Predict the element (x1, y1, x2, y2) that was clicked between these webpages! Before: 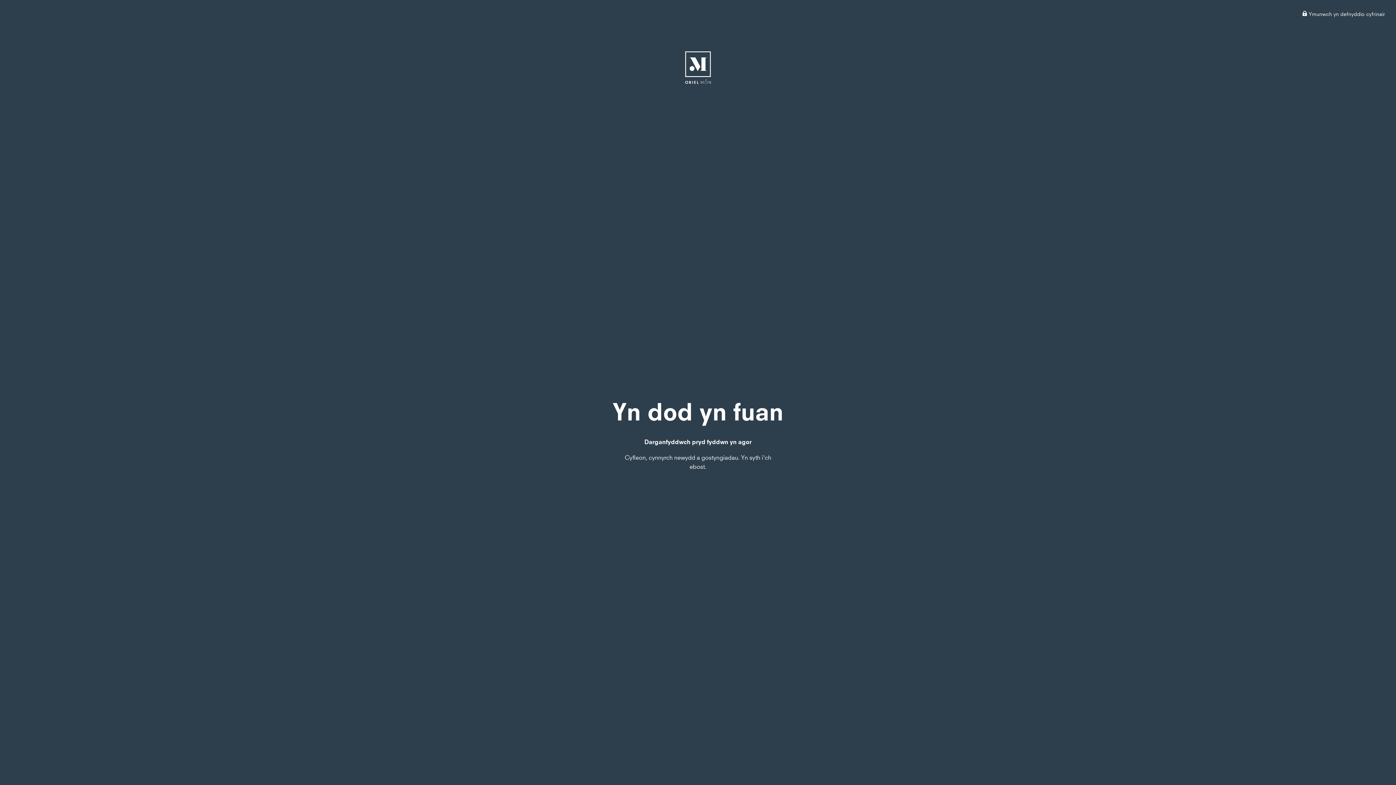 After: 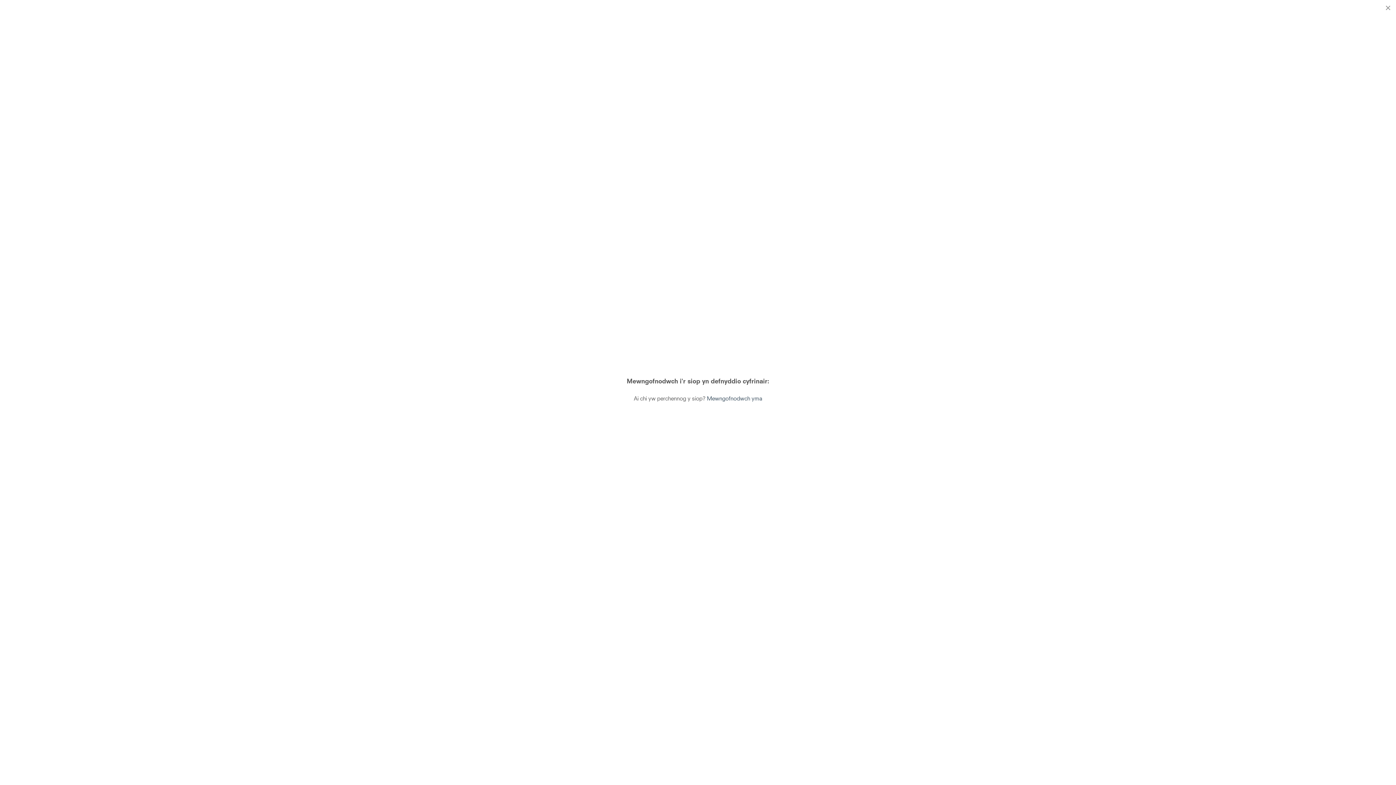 Action: label:  Ymunwch yn defnyddio cyfrinair bbox: (1302, 10, 1385, 17)